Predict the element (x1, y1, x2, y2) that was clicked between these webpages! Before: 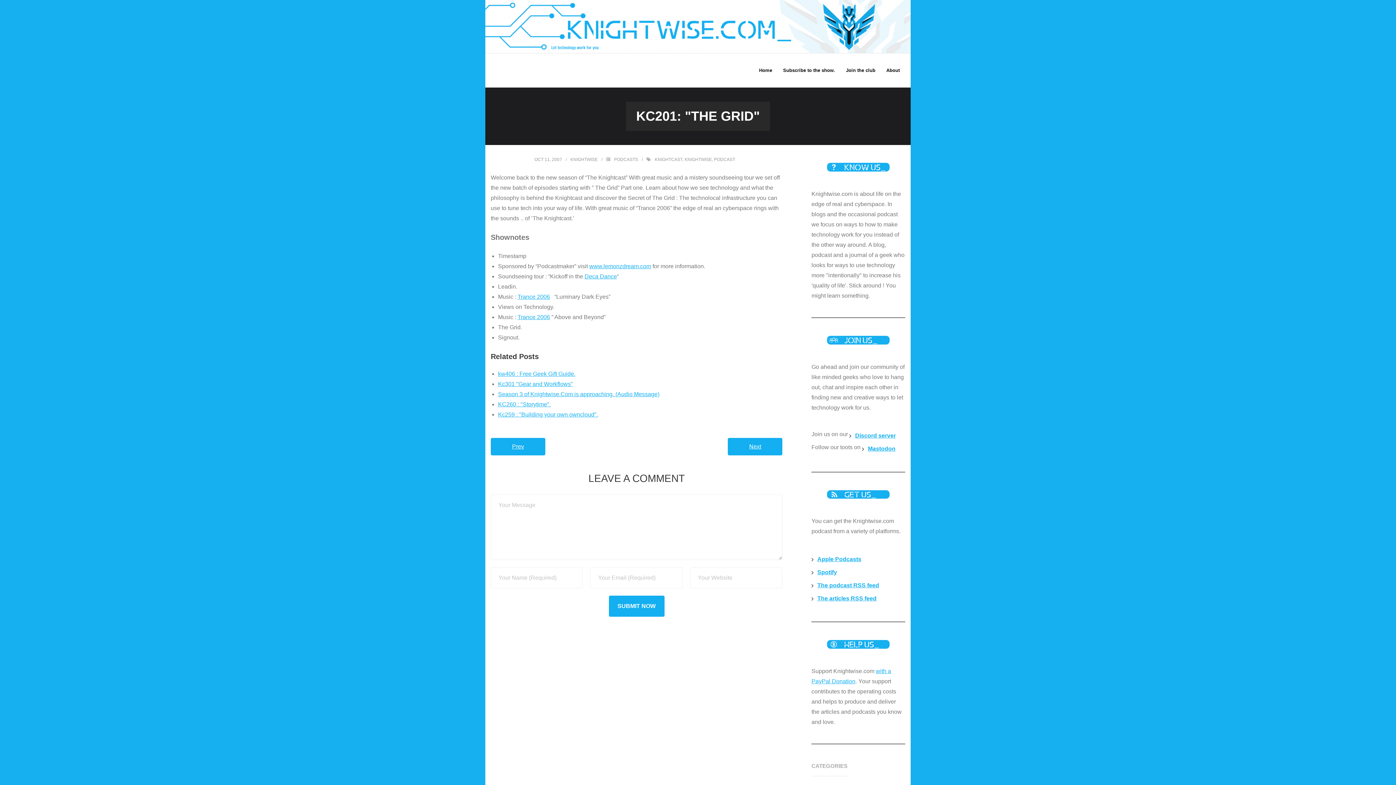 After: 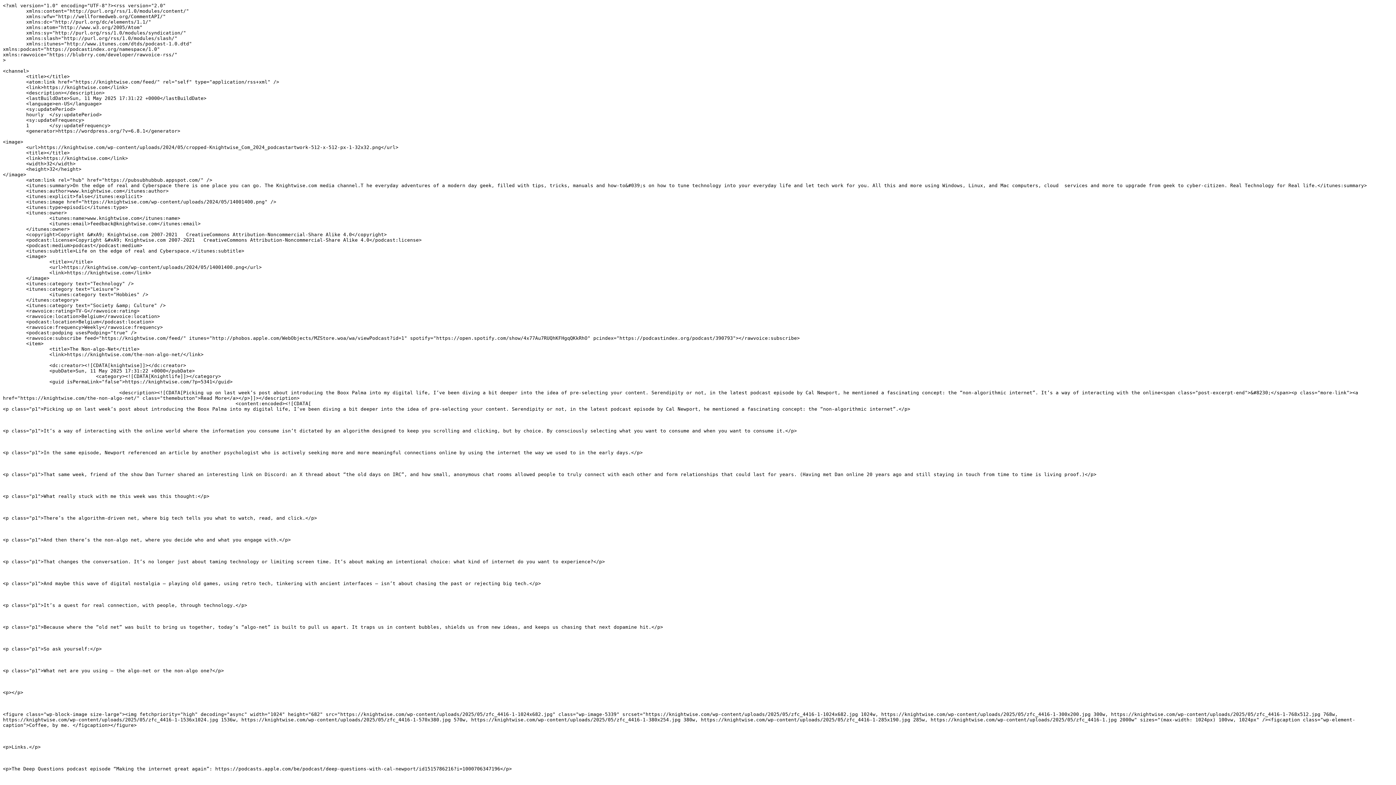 Action: bbox: (811, 592, 876, 605) label: The articles RSS feed